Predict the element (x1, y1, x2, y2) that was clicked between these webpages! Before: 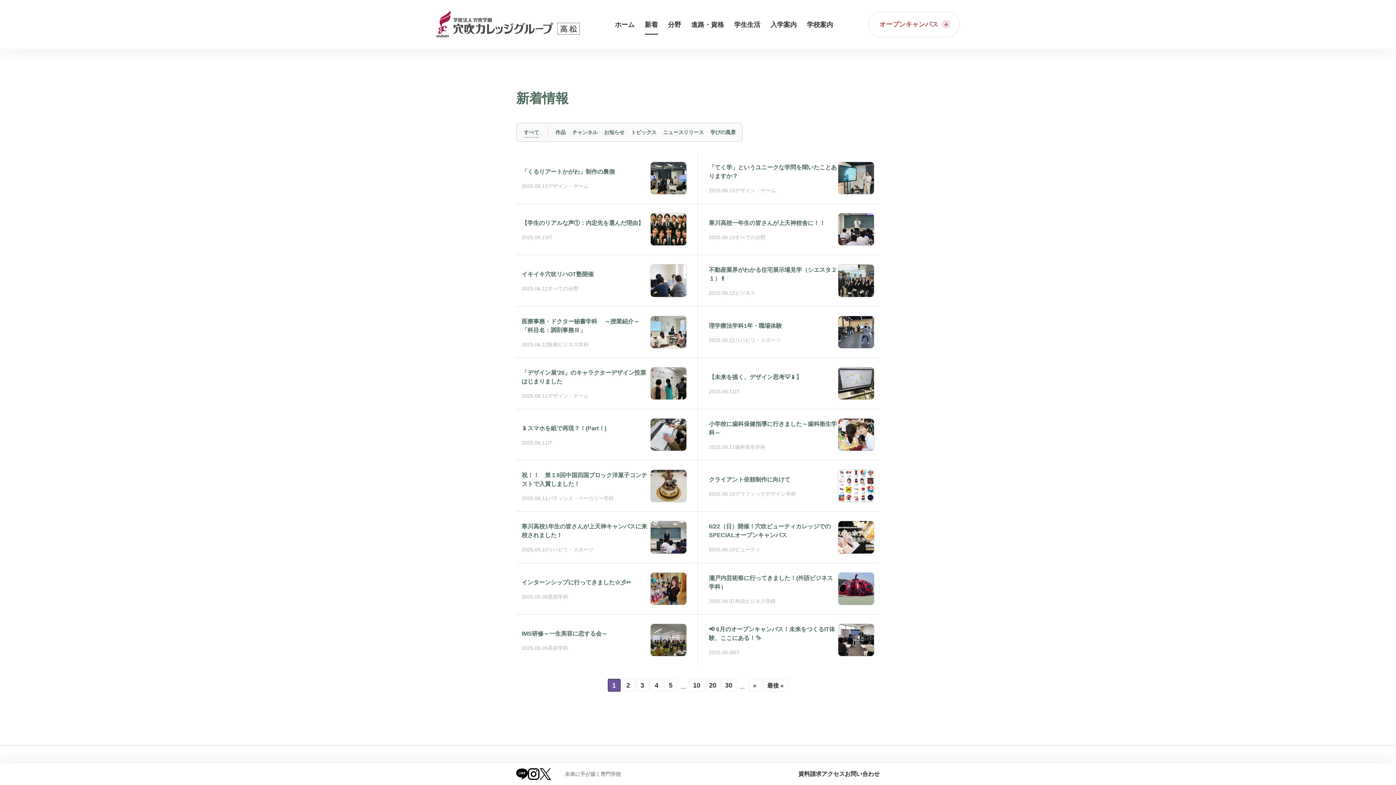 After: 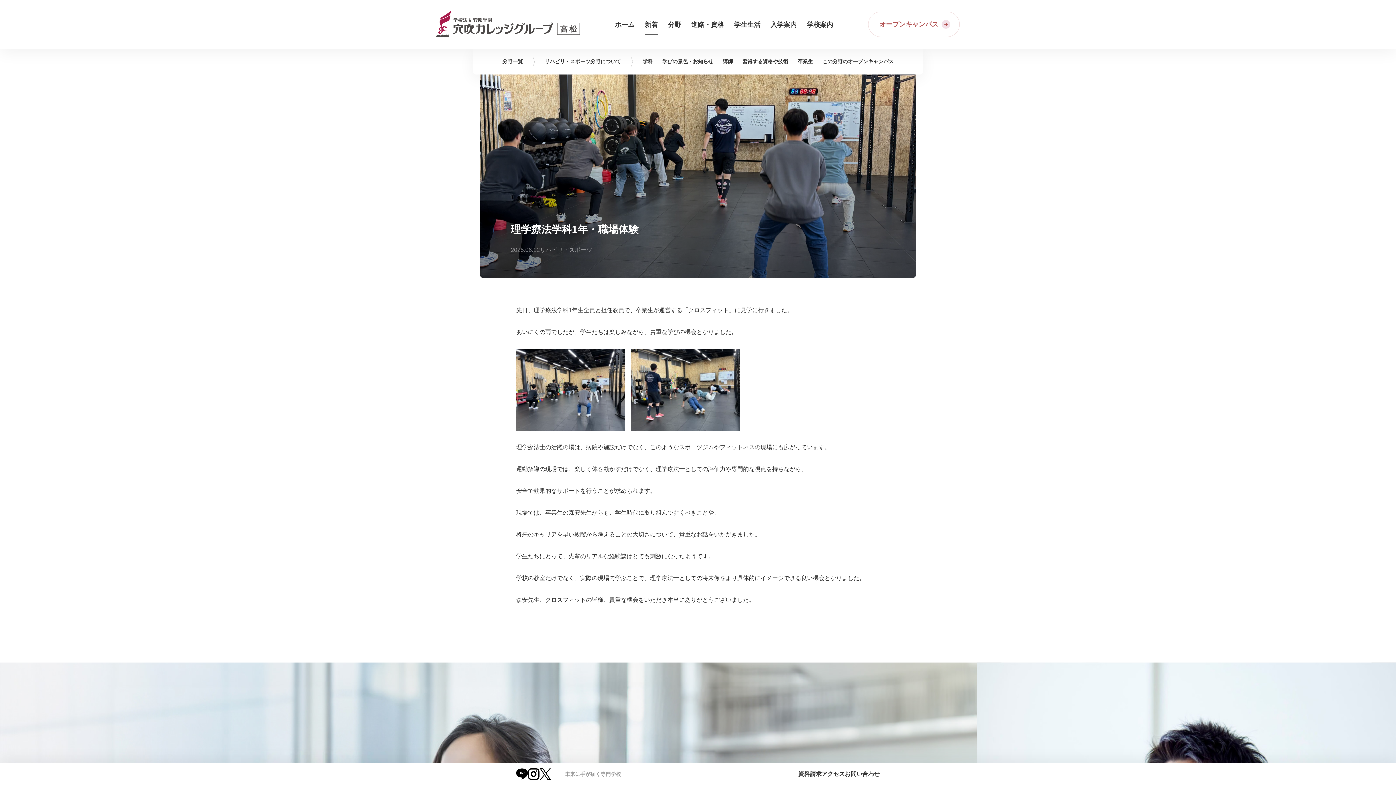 Action: label: 理学療法学科1年・職場体験
2025.06.12
リハビリ・スポーツ bbox: (698, 306, 880, 358)